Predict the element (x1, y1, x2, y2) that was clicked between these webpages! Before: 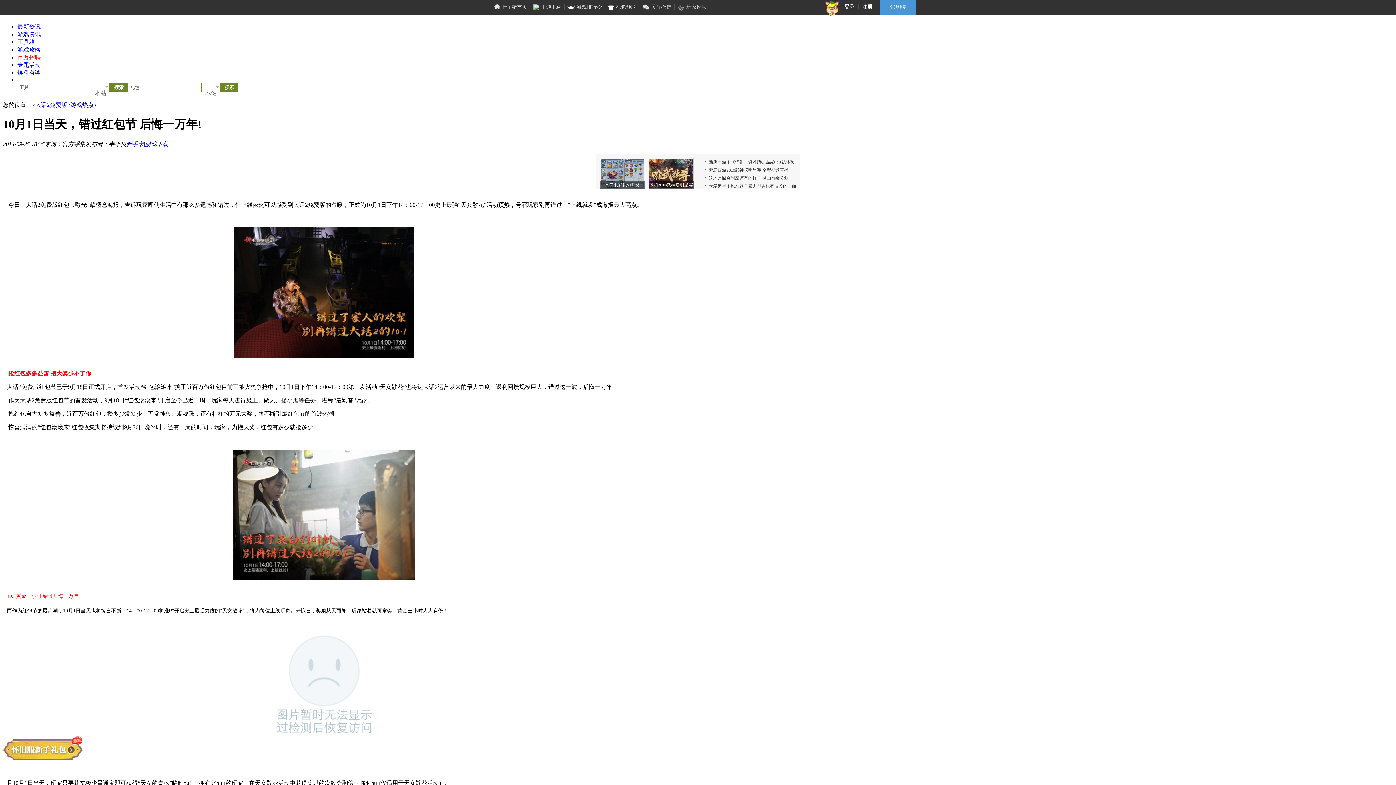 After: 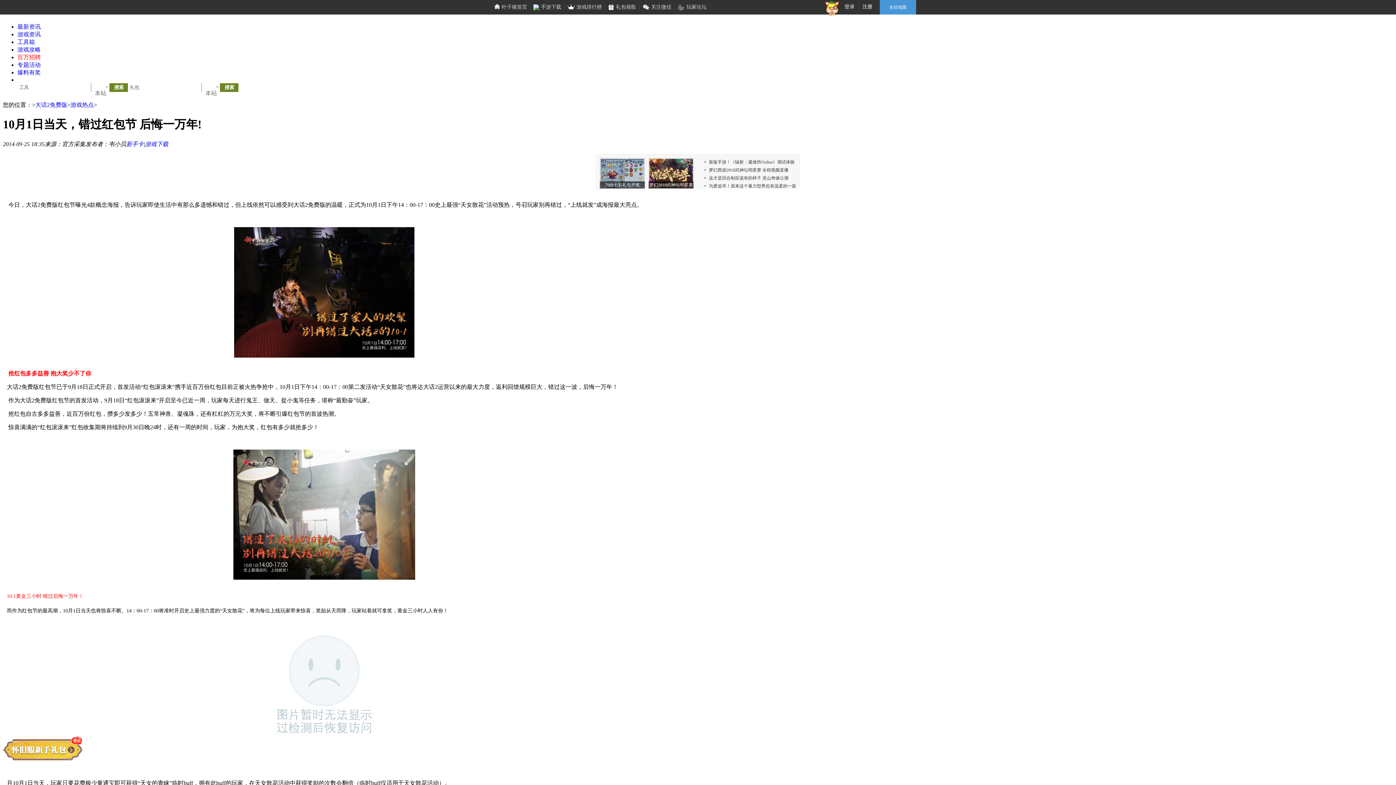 Action: bbox: (126, 141, 143, 147) label: 新手卡